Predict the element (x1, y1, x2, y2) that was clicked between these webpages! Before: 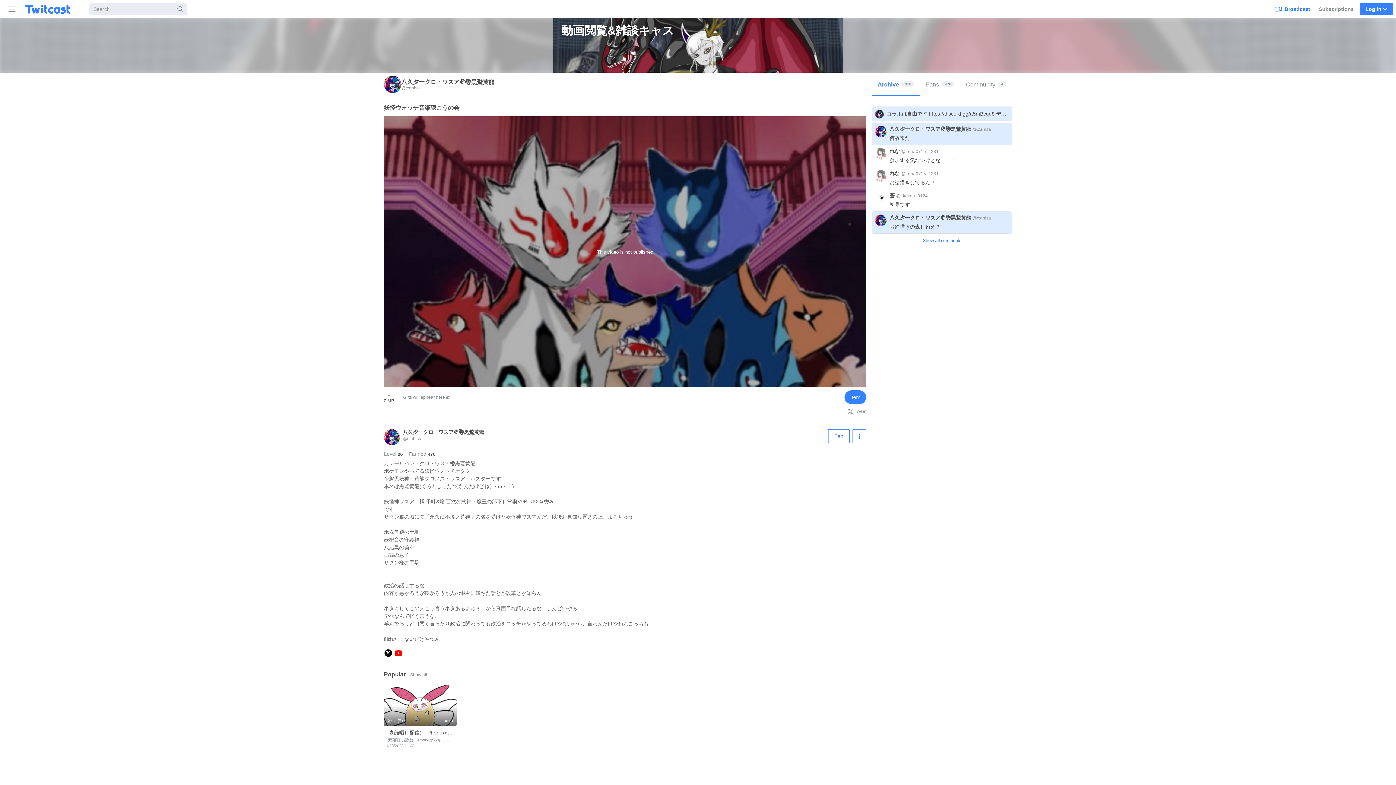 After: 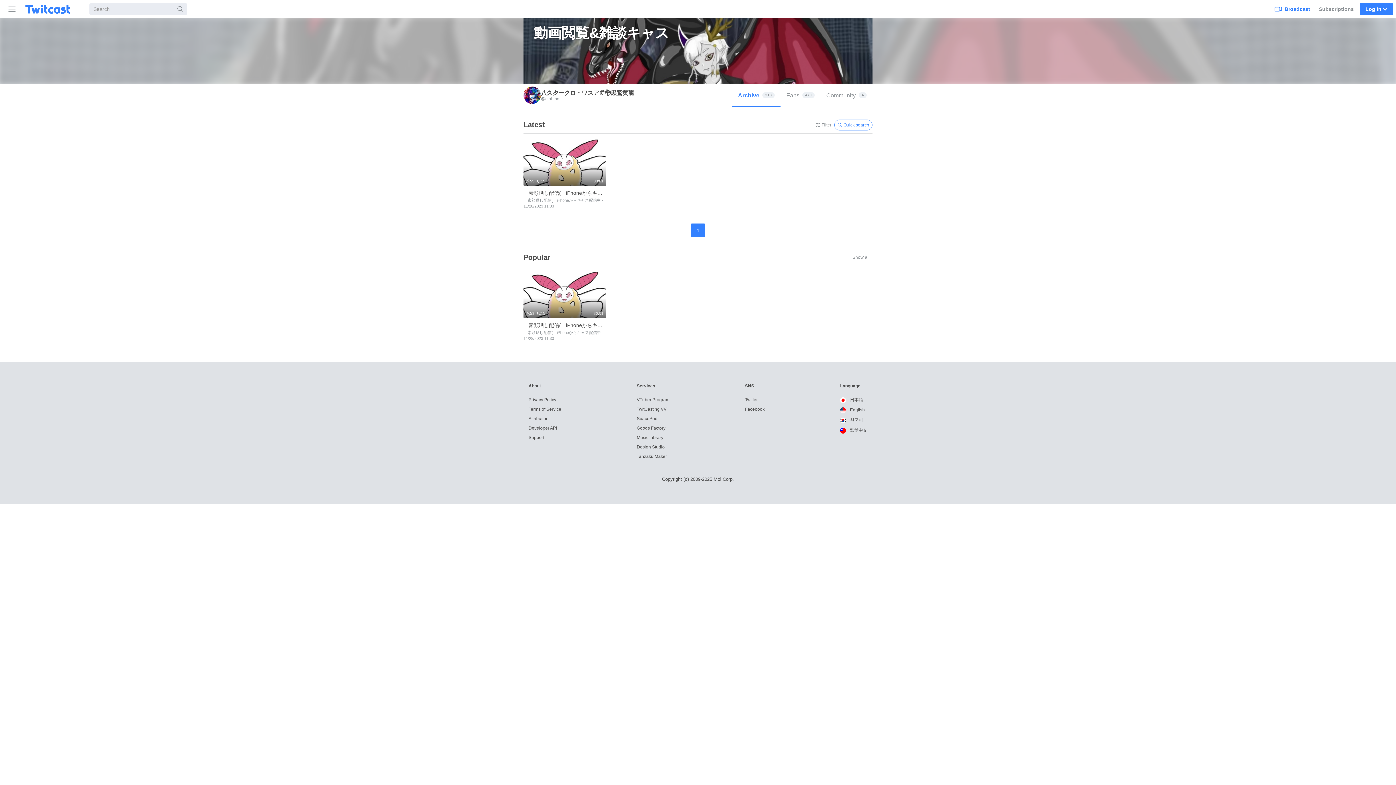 Action: bbox: (872, 72, 920, 96) label: Archive
318